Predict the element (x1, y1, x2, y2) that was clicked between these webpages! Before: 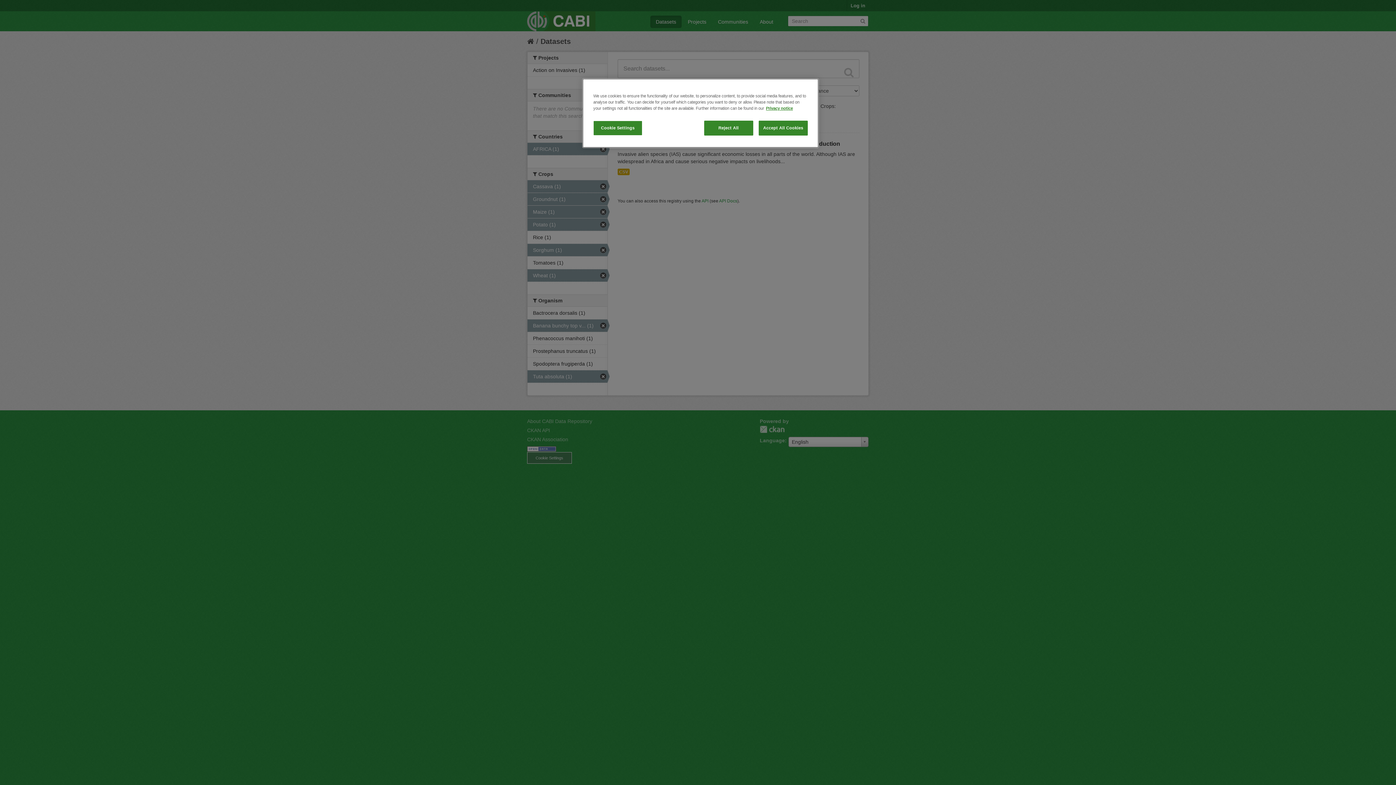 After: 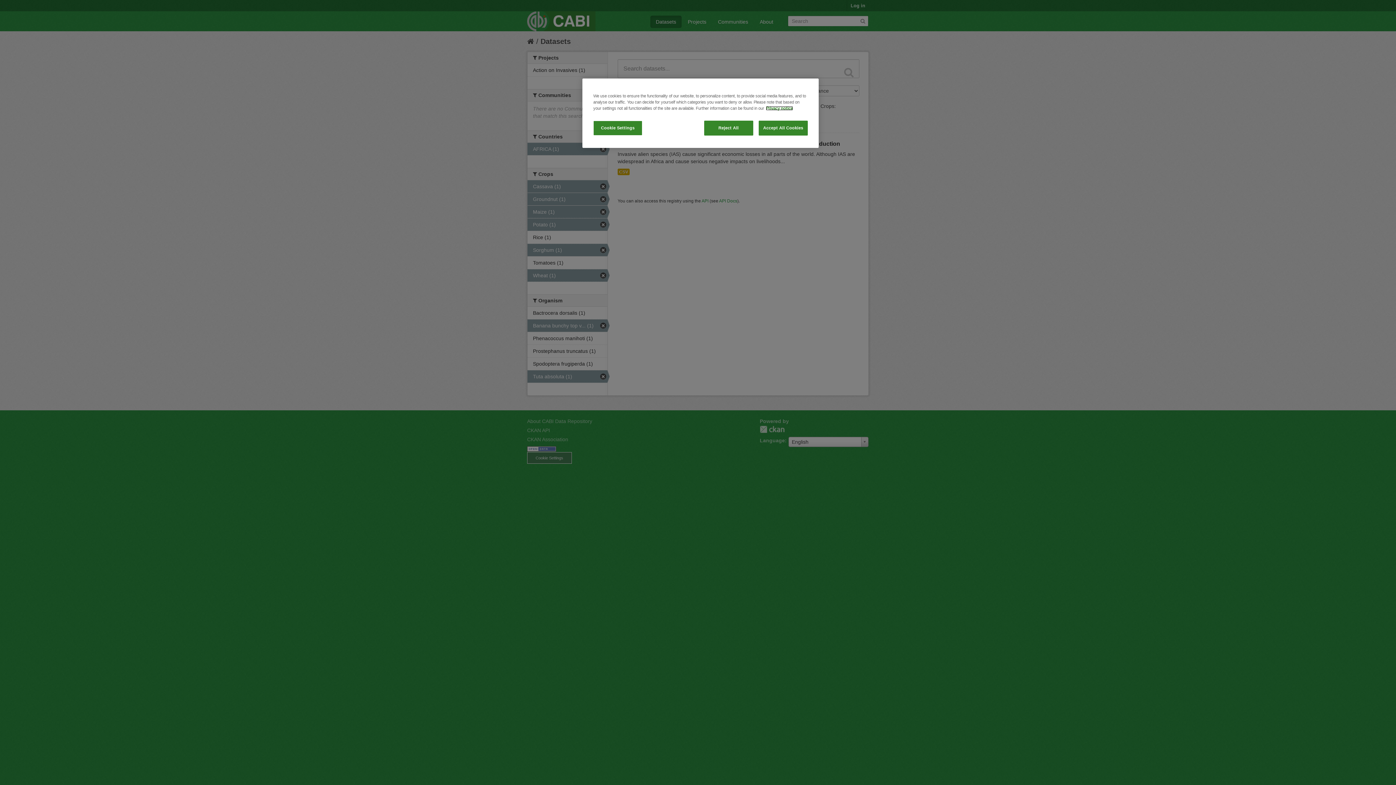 Action: bbox: (766, 106, 793, 110) label: More information about your privacy, opens in a new tab